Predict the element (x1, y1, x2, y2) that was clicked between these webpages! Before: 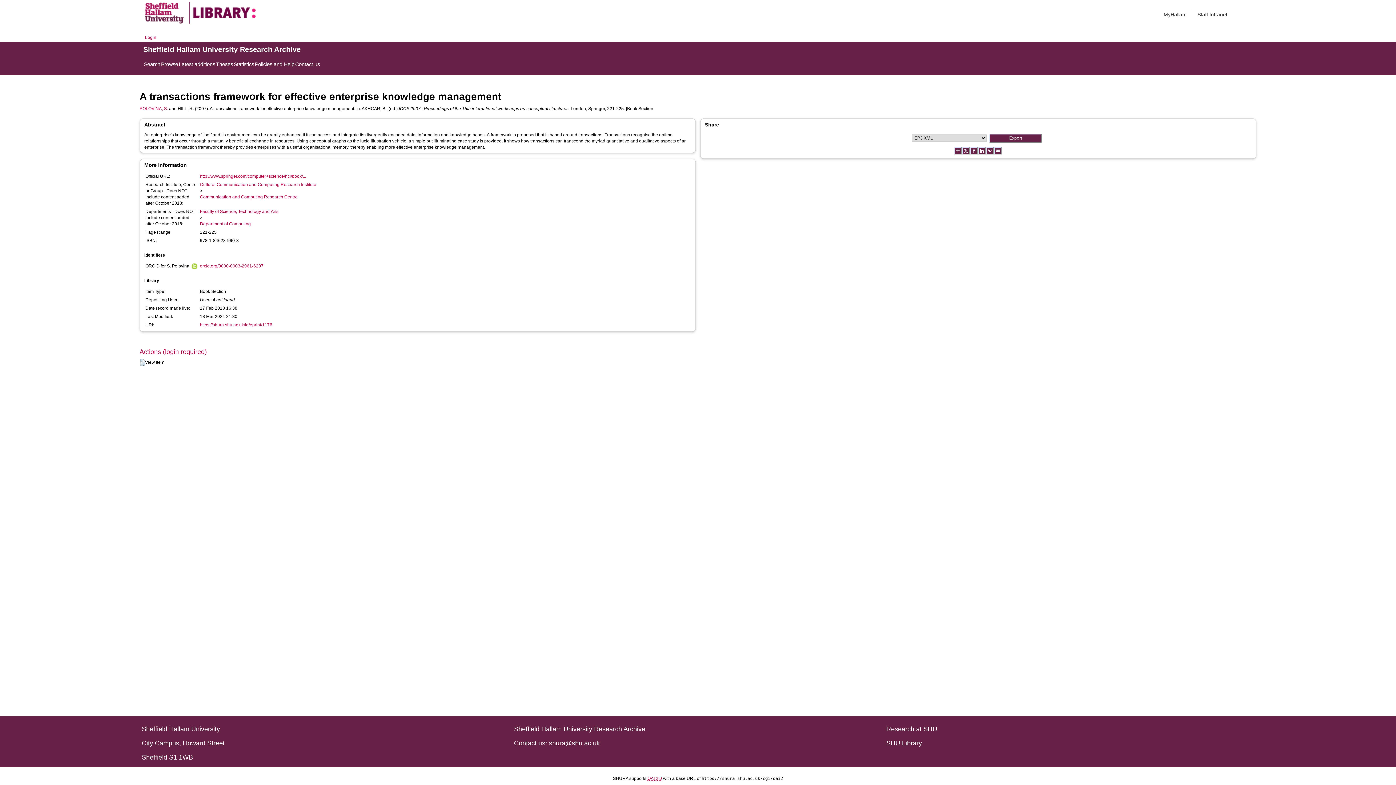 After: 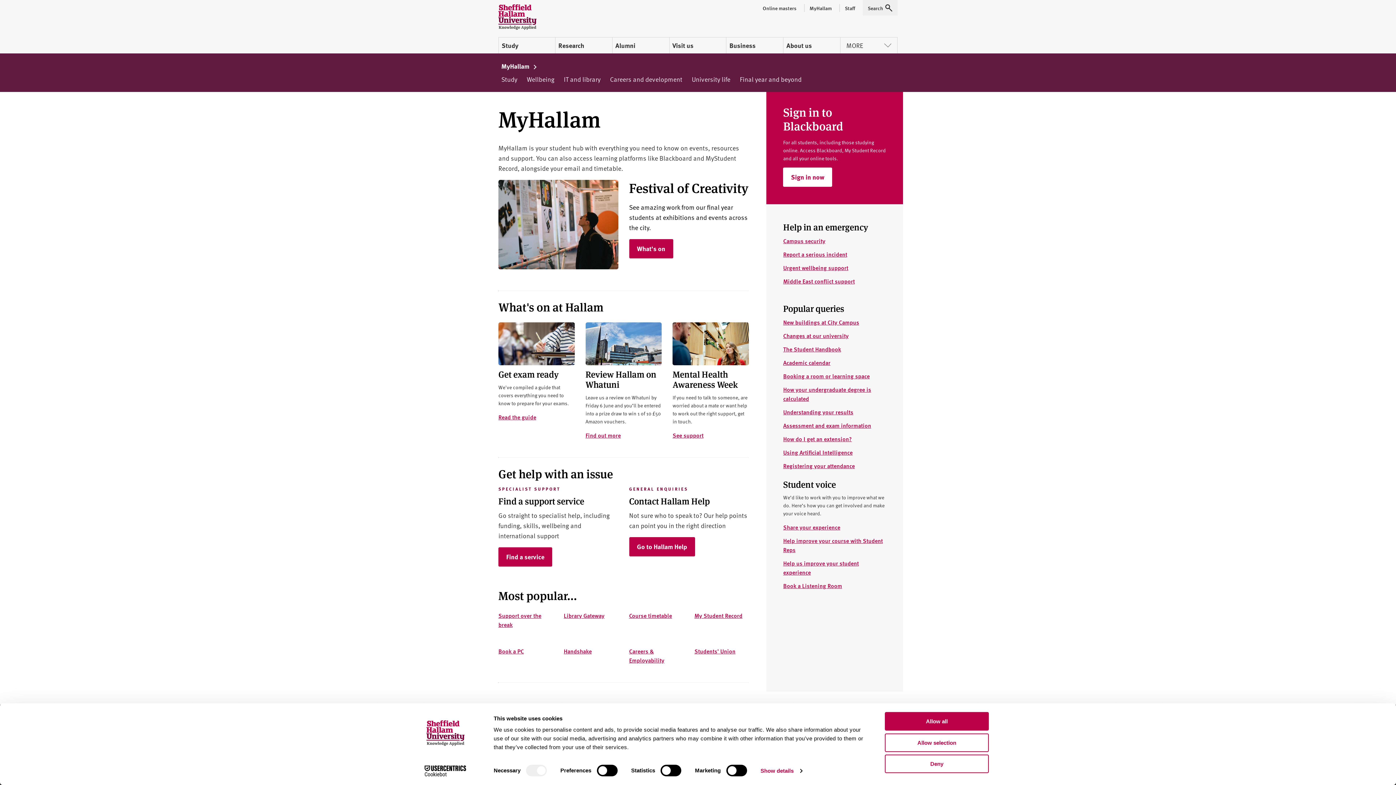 Action: label: MyHallam bbox: (1158, 5, 1192, 23)